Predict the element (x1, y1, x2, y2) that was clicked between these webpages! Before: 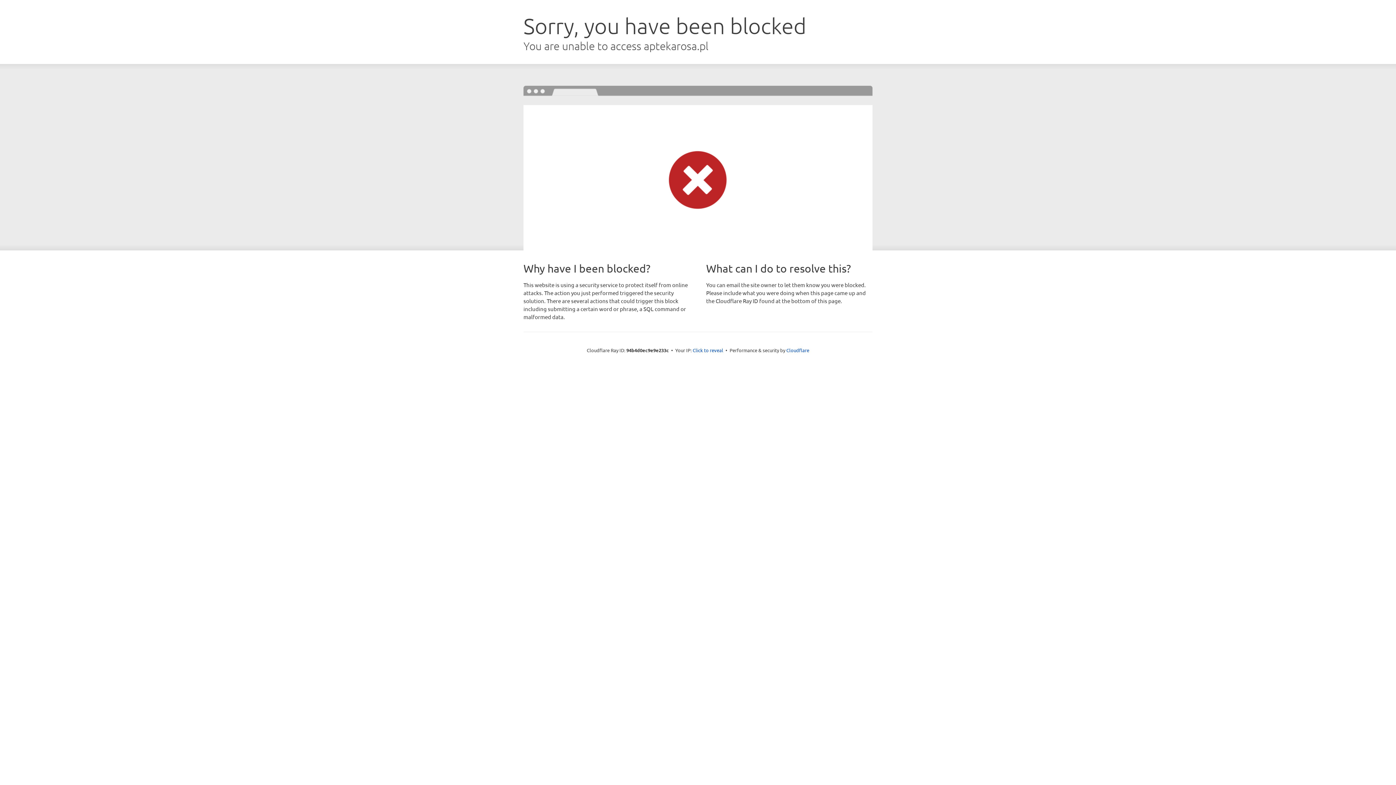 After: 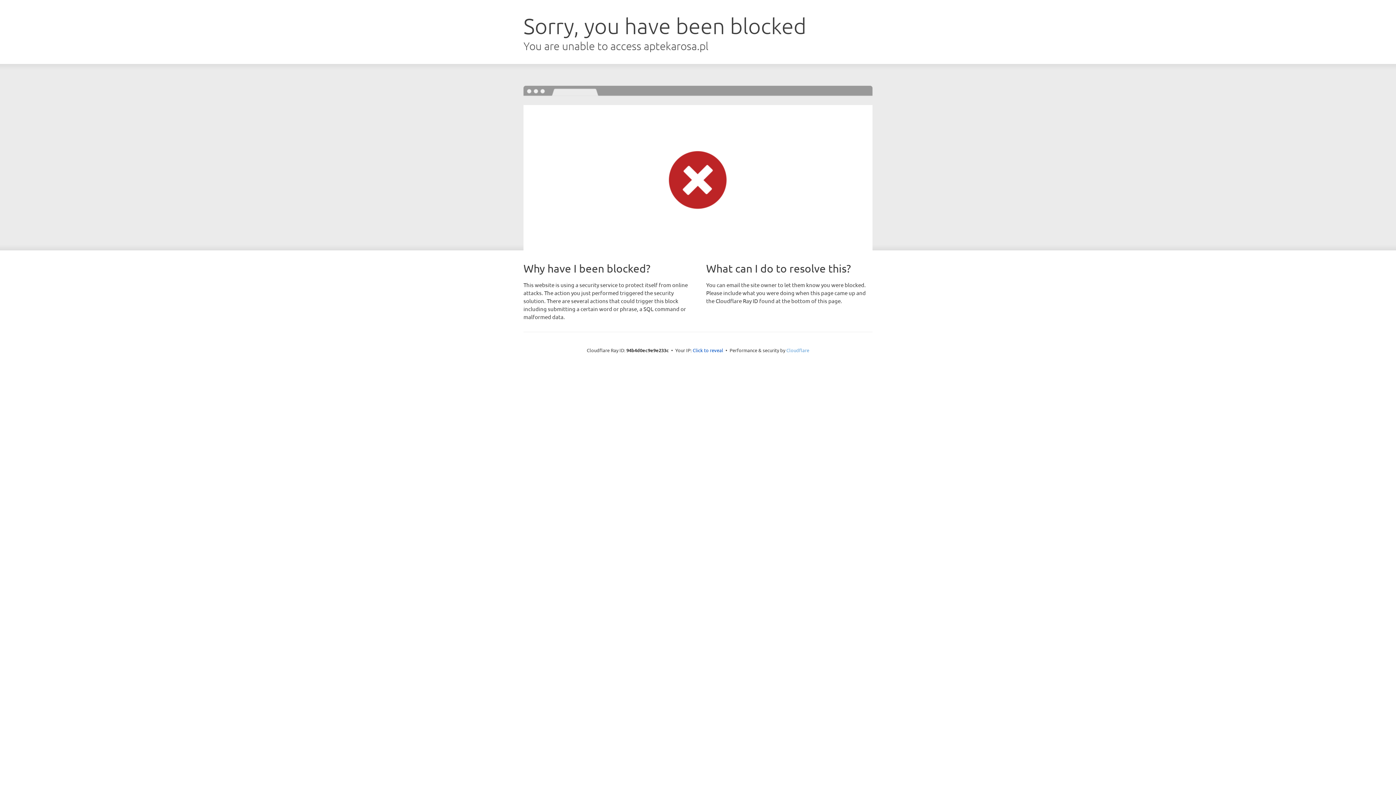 Action: bbox: (786, 347, 809, 353) label: Cloudflare